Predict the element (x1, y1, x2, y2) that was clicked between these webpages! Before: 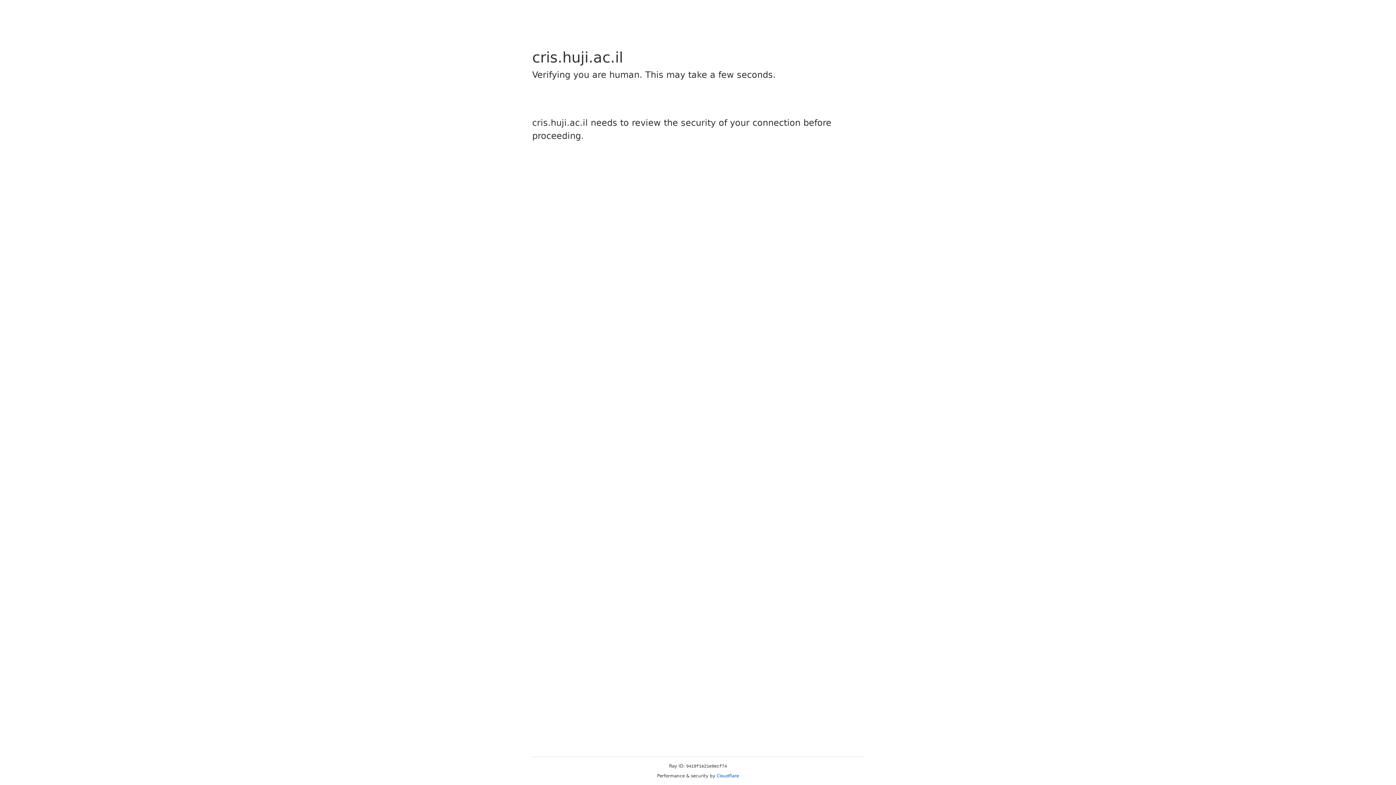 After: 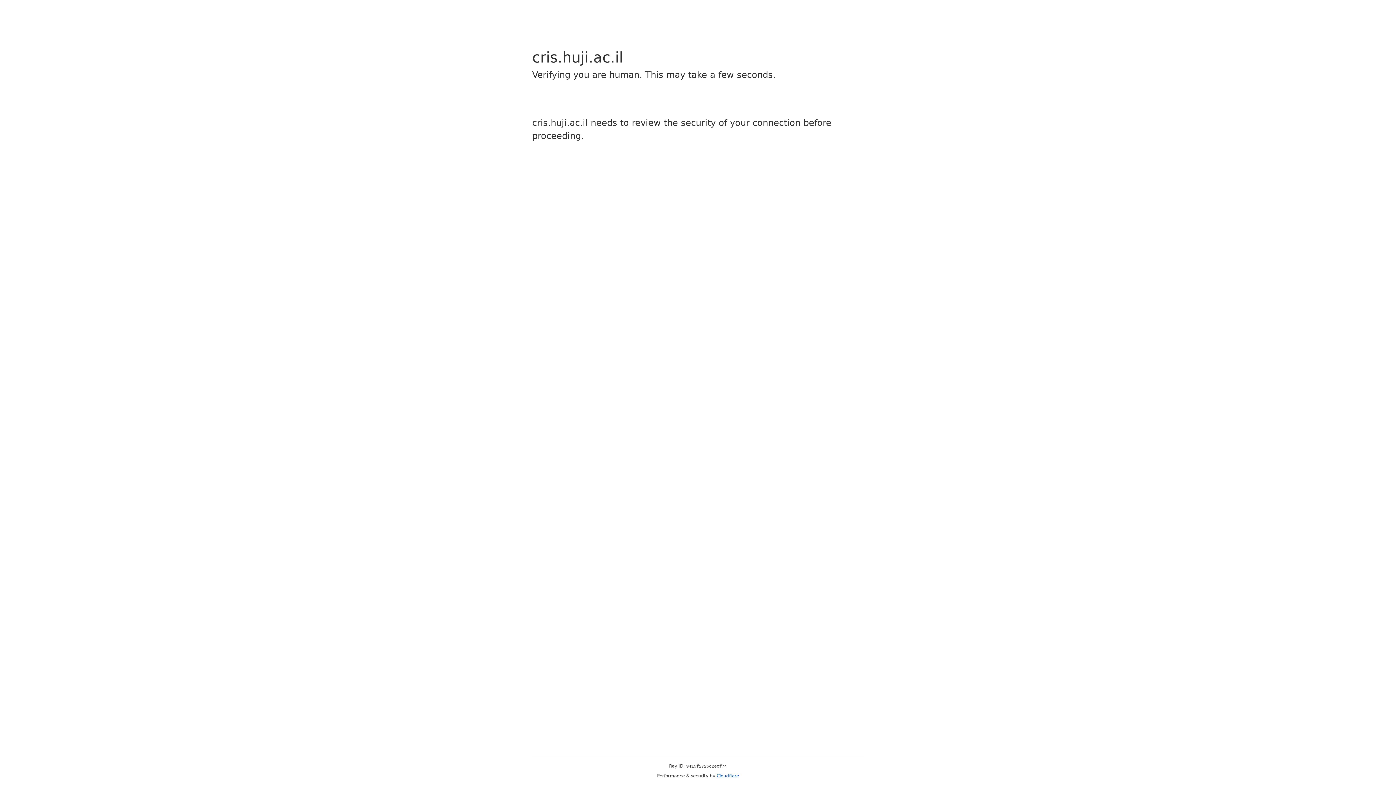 Action: label: Cloudflare bbox: (716, 773, 739, 778)